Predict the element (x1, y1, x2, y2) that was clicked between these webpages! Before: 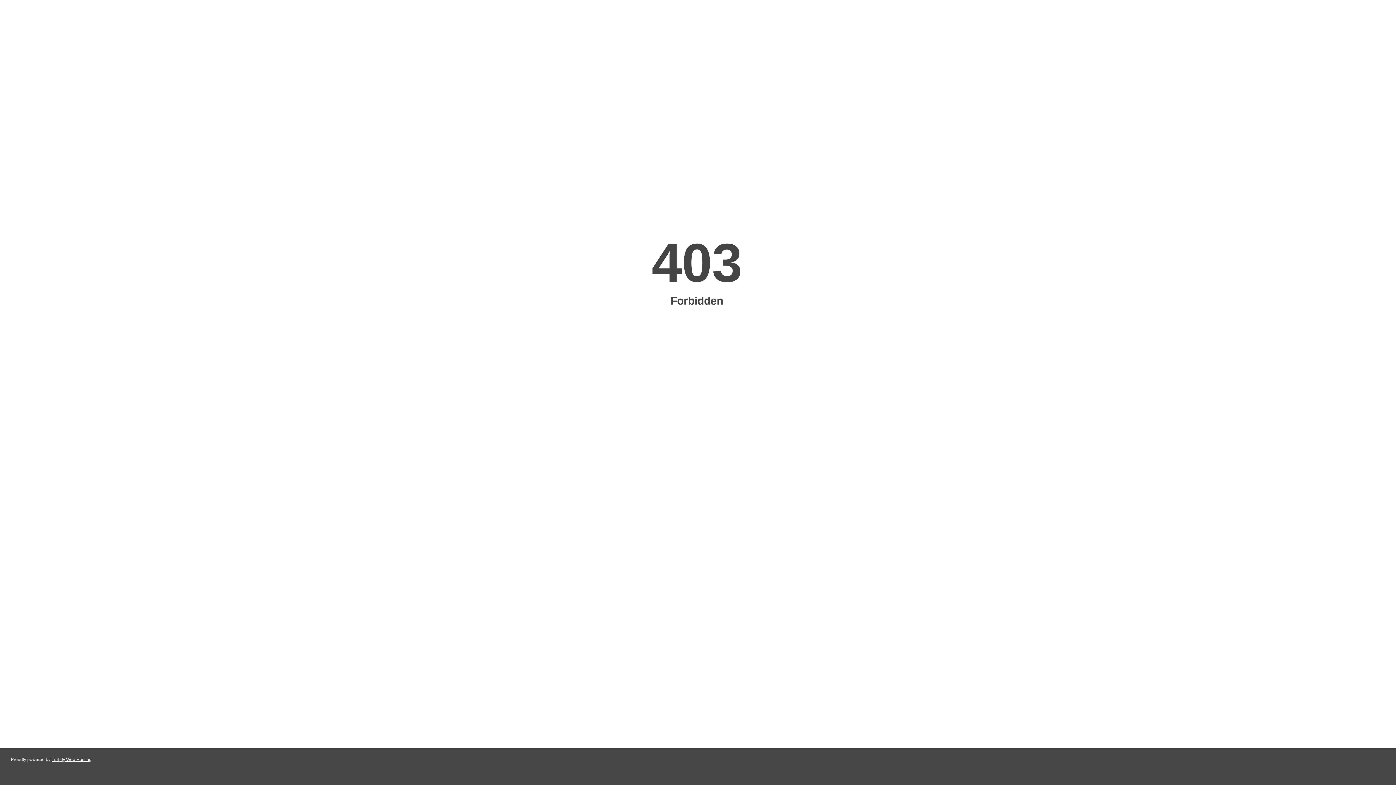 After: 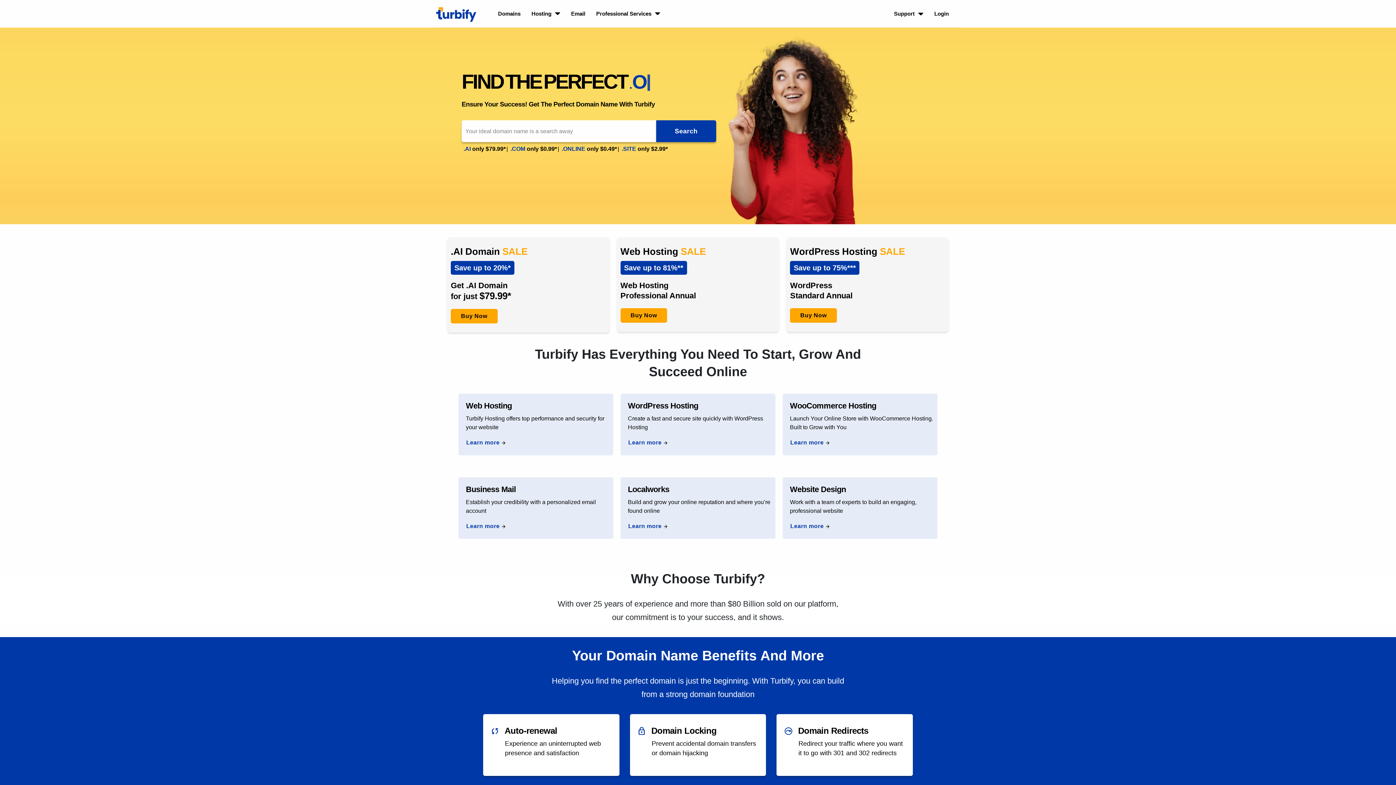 Action: label: Turbify Web Hosting bbox: (51, 757, 91, 762)